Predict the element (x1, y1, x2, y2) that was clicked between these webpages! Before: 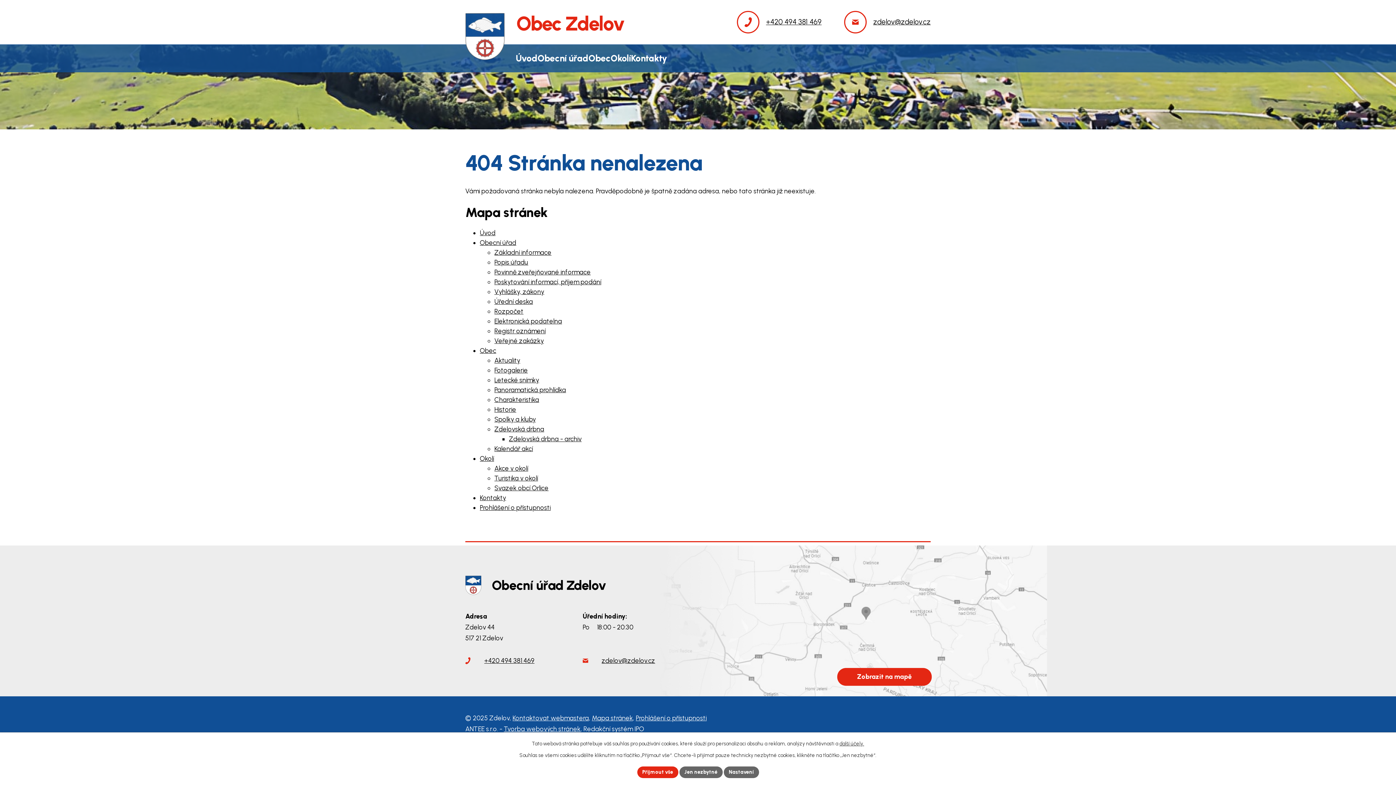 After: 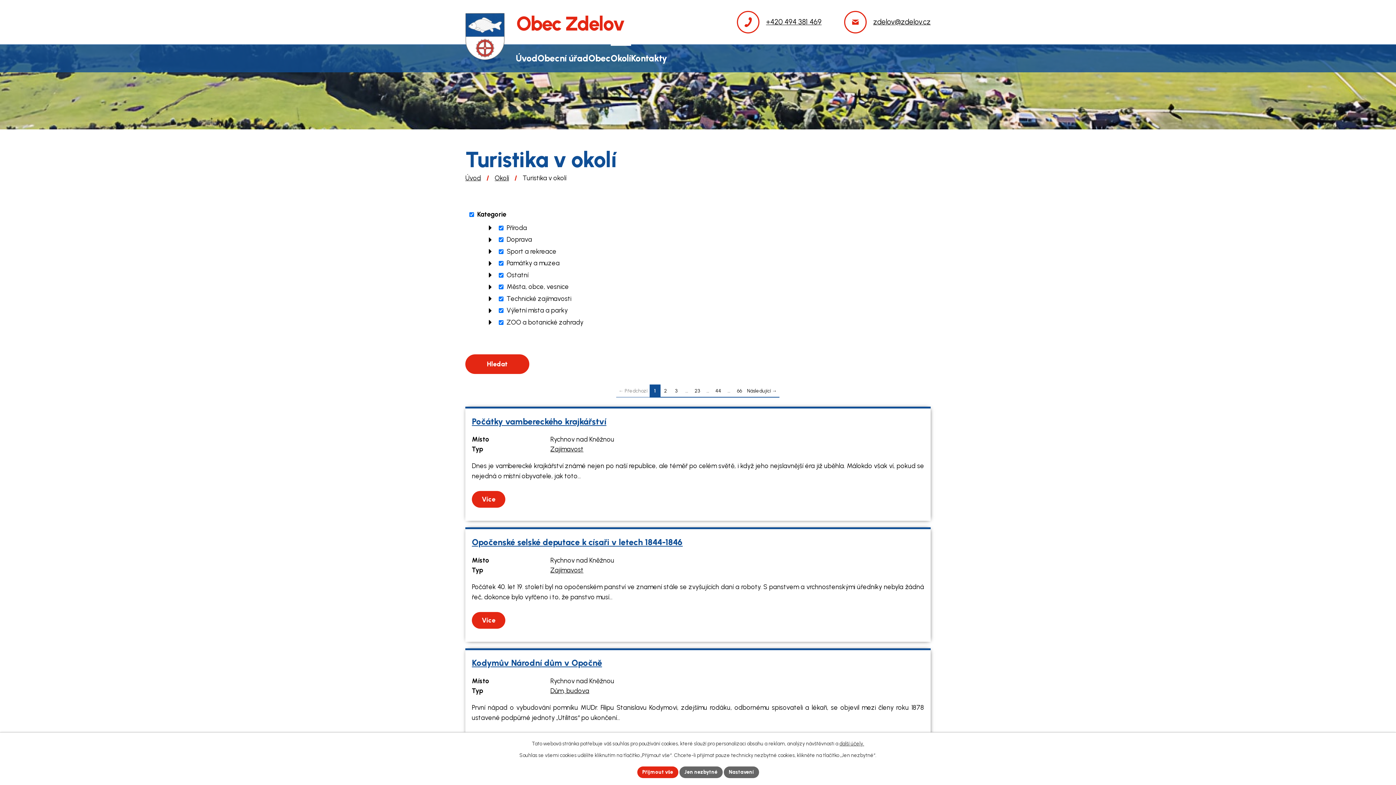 Action: label: Turistika v okolí bbox: (494, 474, 538, 482)